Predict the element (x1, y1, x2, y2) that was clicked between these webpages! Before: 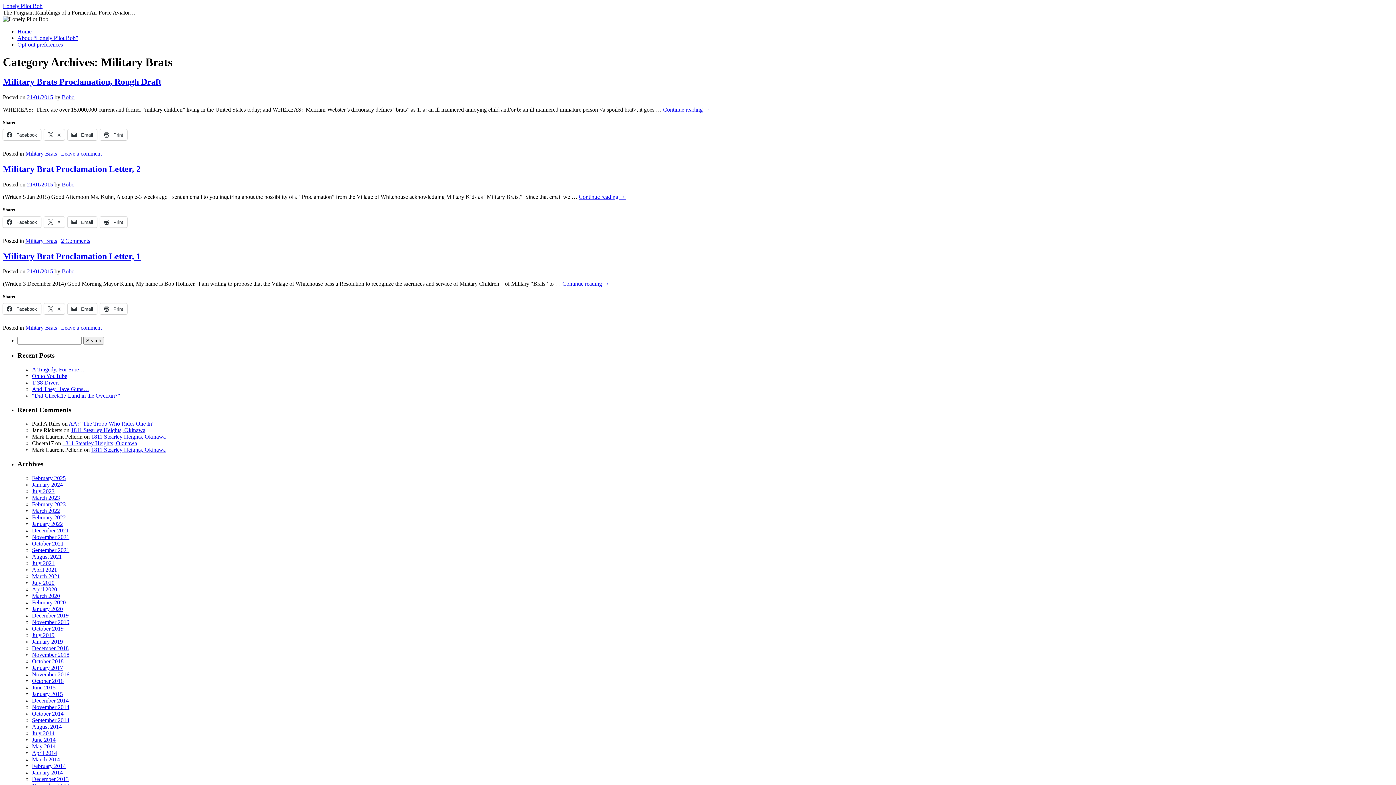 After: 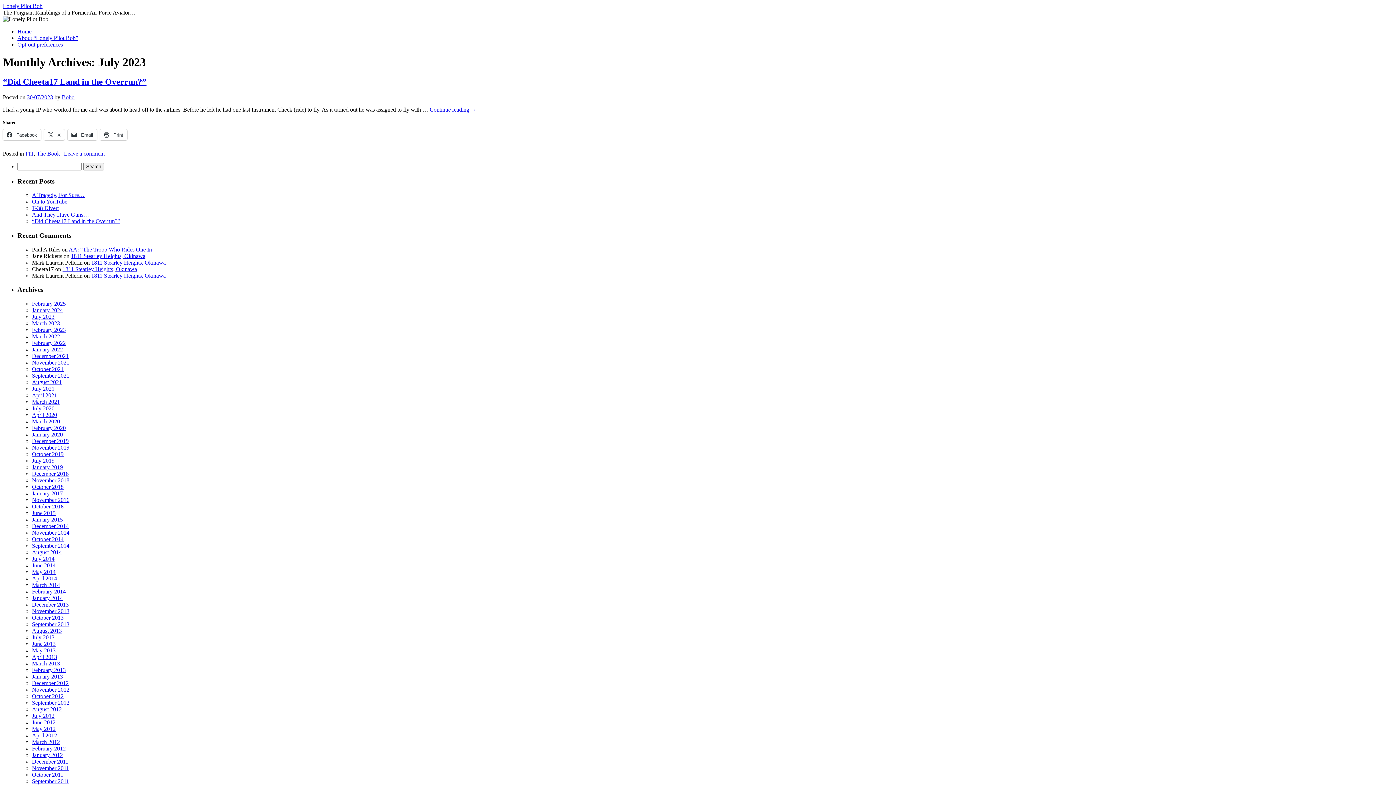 Action: label: July 2023 bbox: (32, 488, 54, 494)